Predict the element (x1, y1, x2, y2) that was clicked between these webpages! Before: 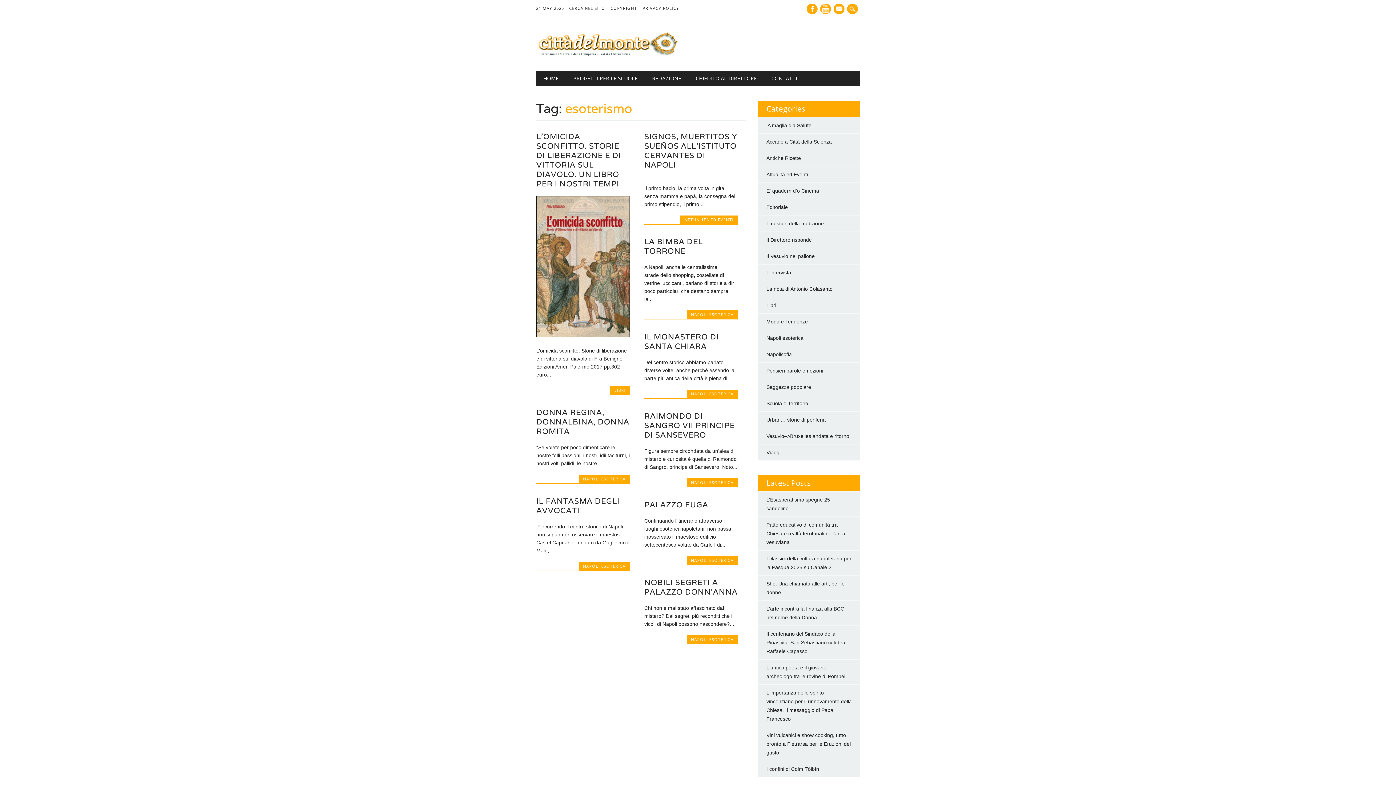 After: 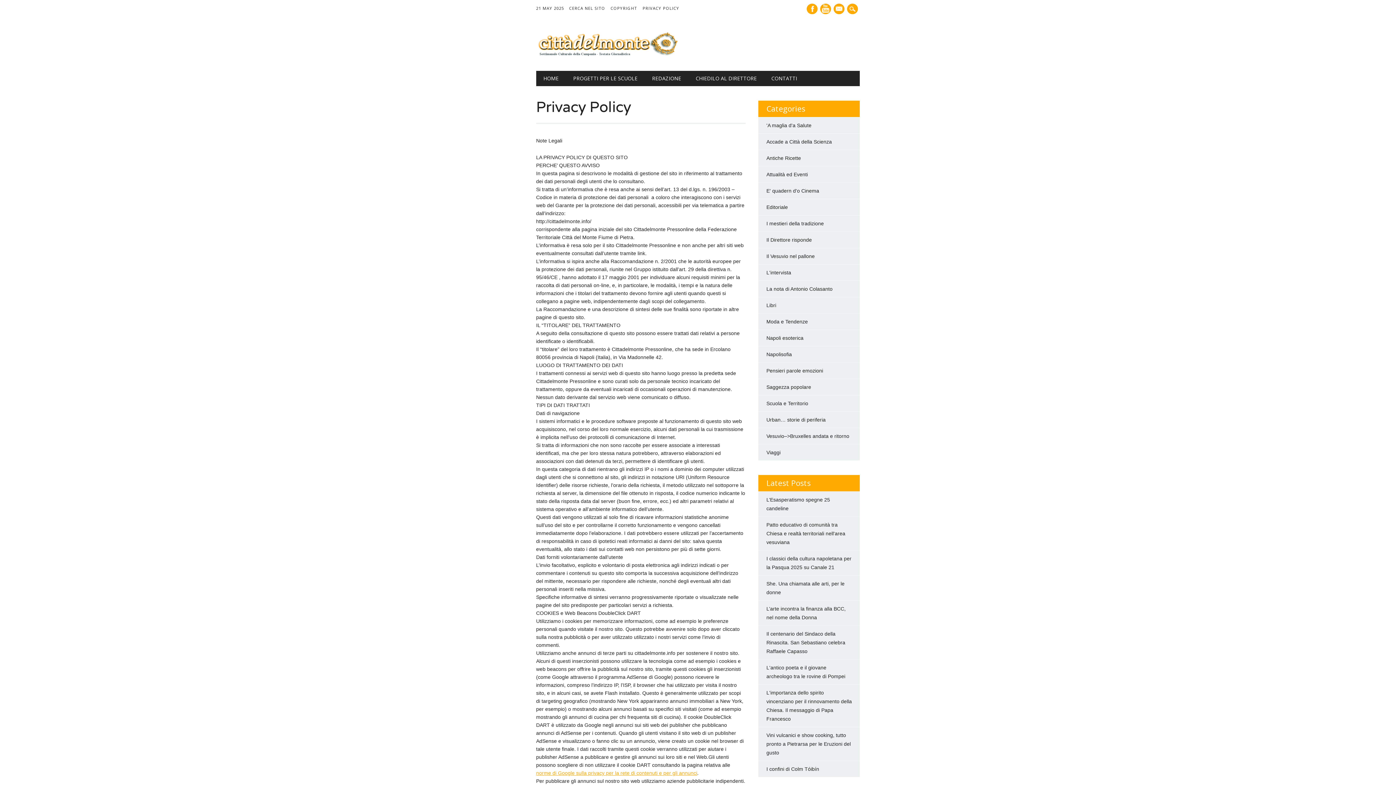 Action: bbox: (642, 5, 685, 11) label: PRIVACY POLICY